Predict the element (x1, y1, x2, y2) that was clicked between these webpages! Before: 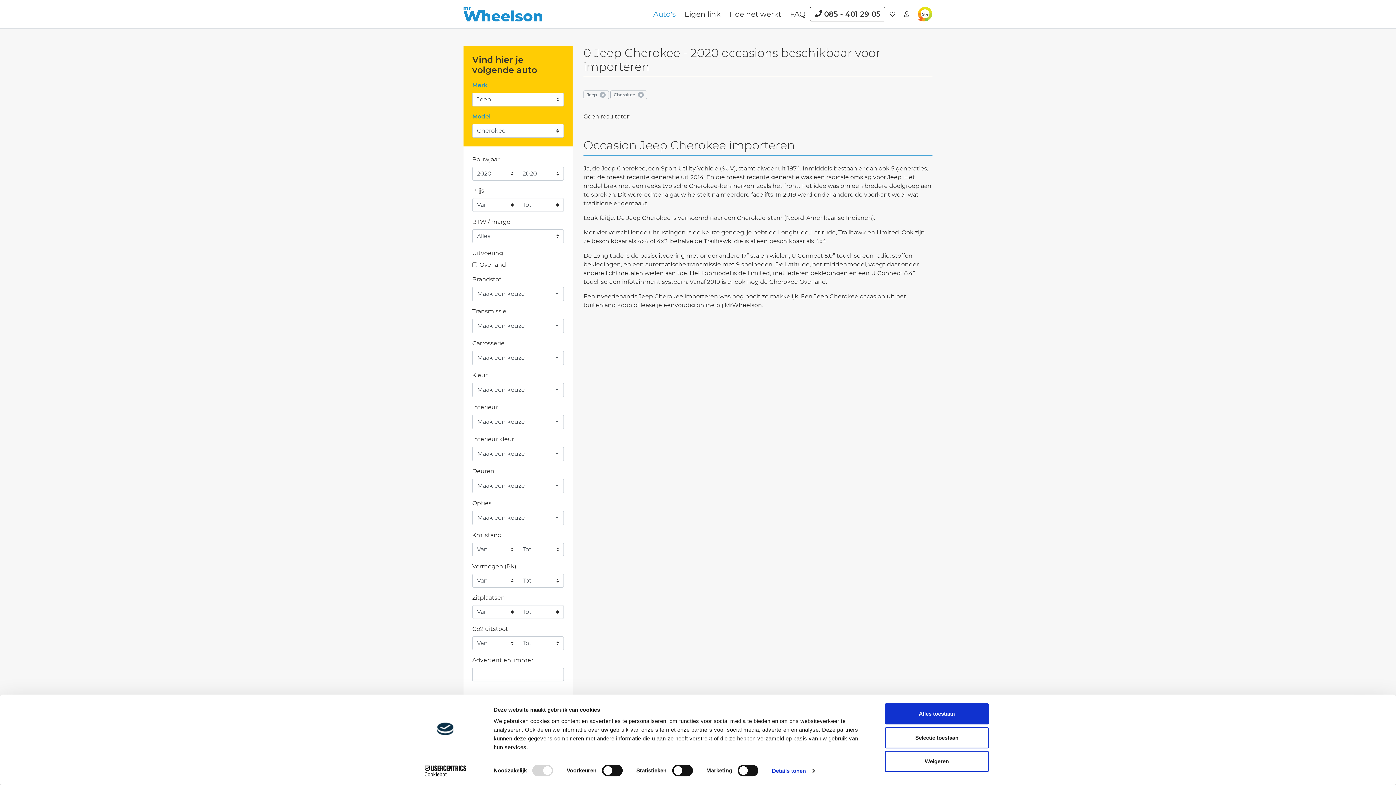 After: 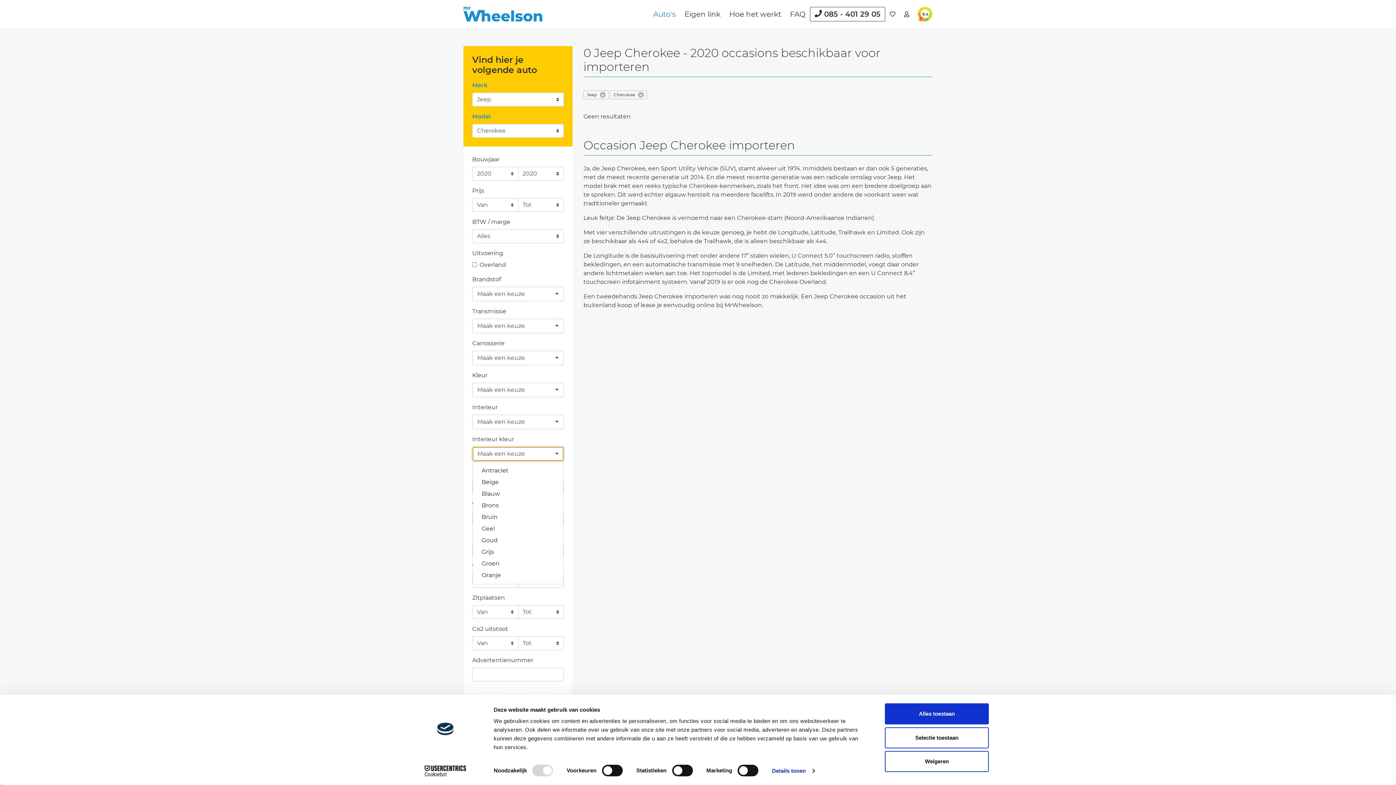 Action: bbox: (472, 447, 563, 461) label: Maak een keuze